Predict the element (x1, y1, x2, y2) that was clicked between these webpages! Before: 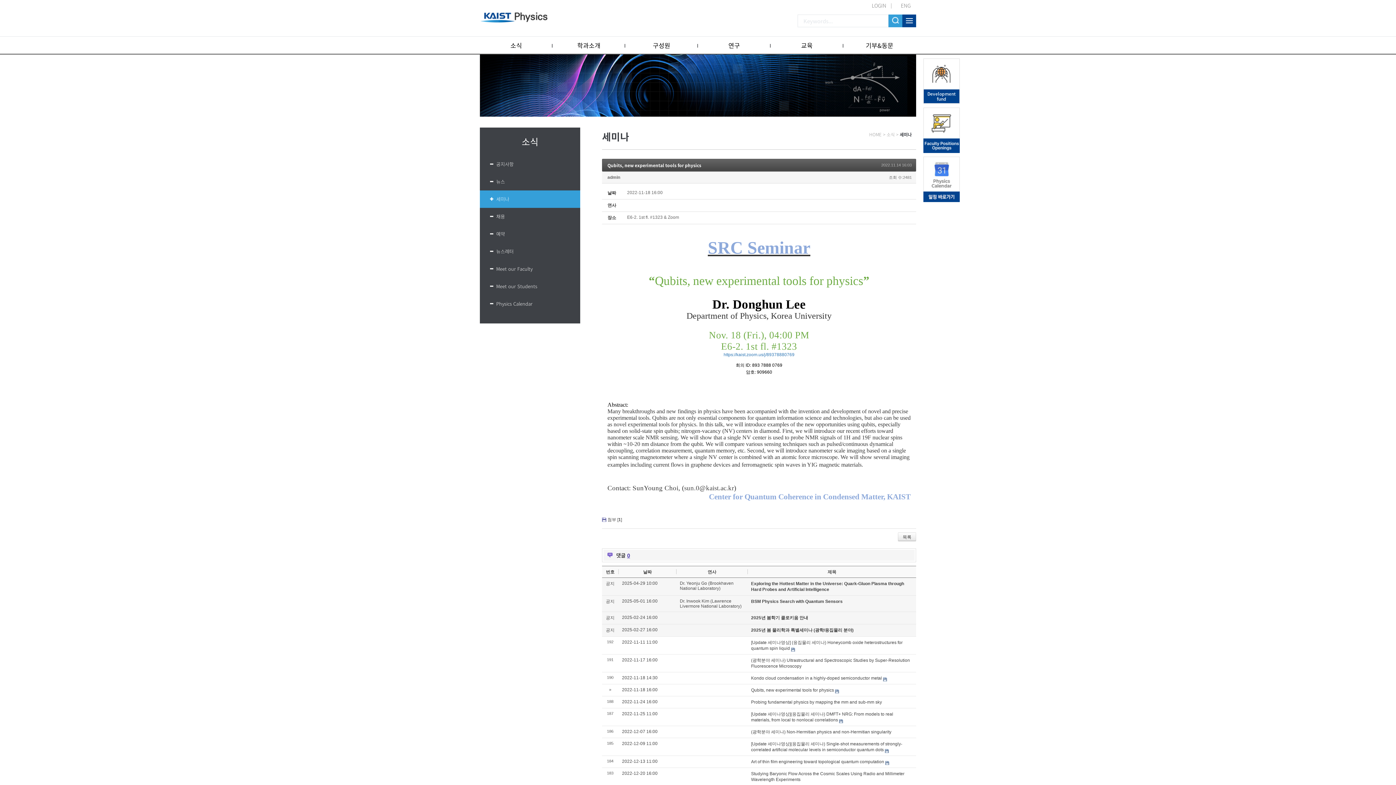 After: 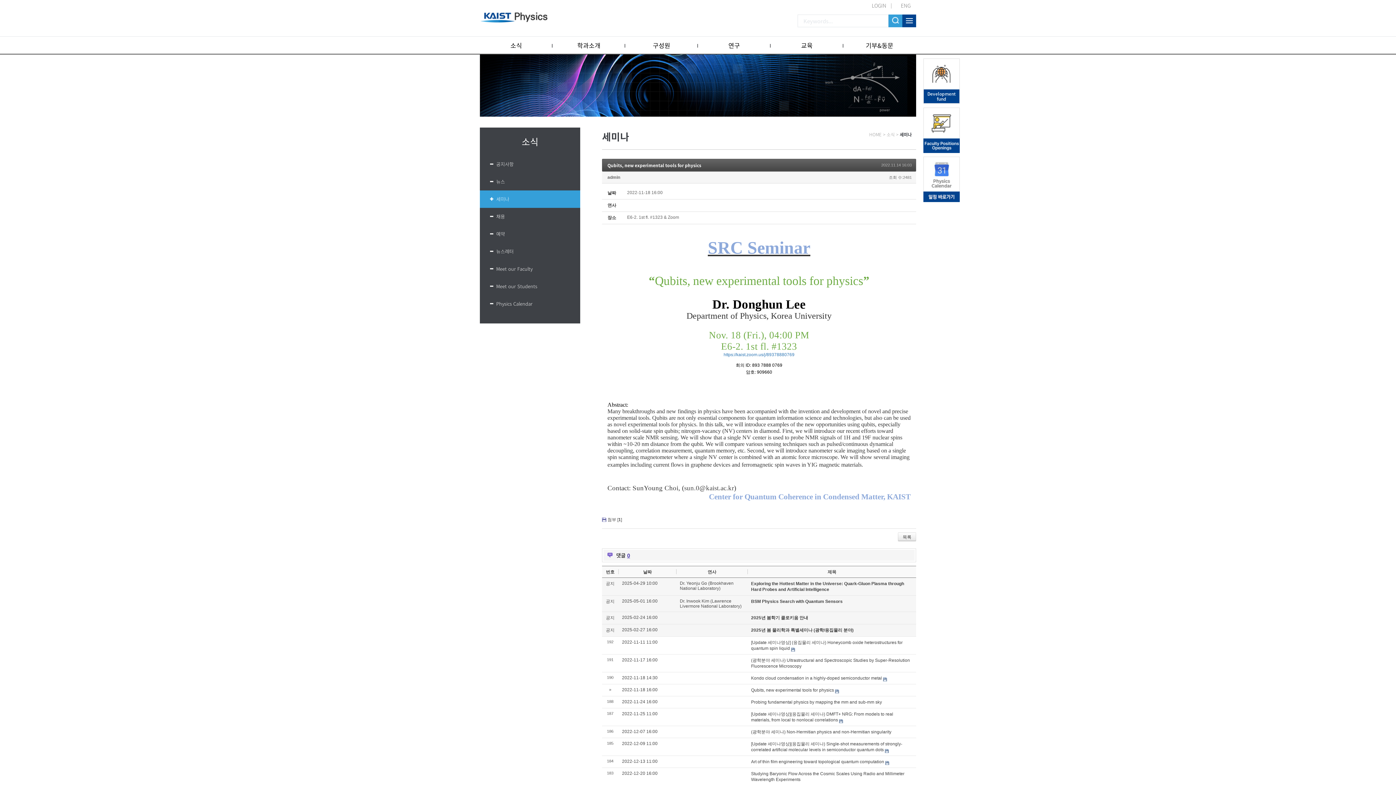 Action: bbox: (923, 145, 960, 153)